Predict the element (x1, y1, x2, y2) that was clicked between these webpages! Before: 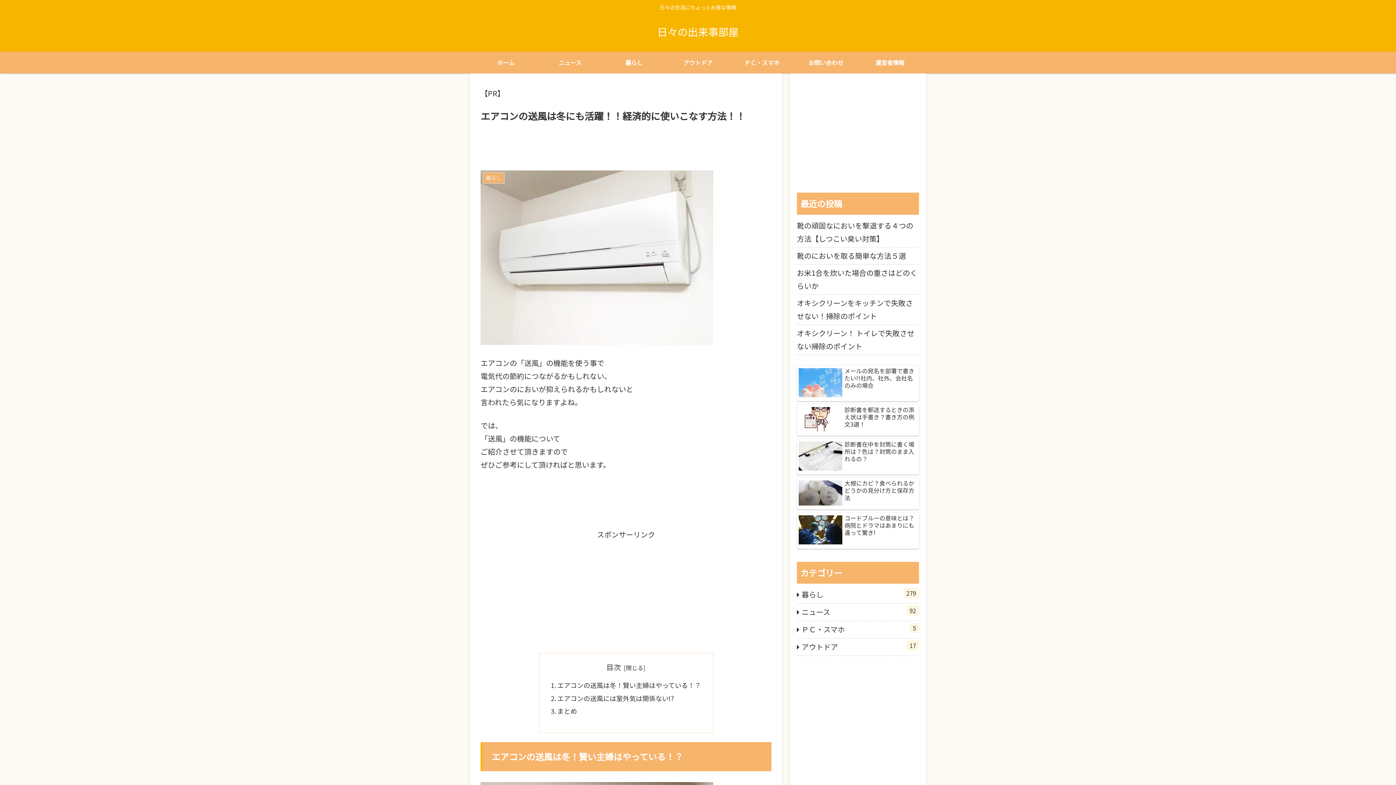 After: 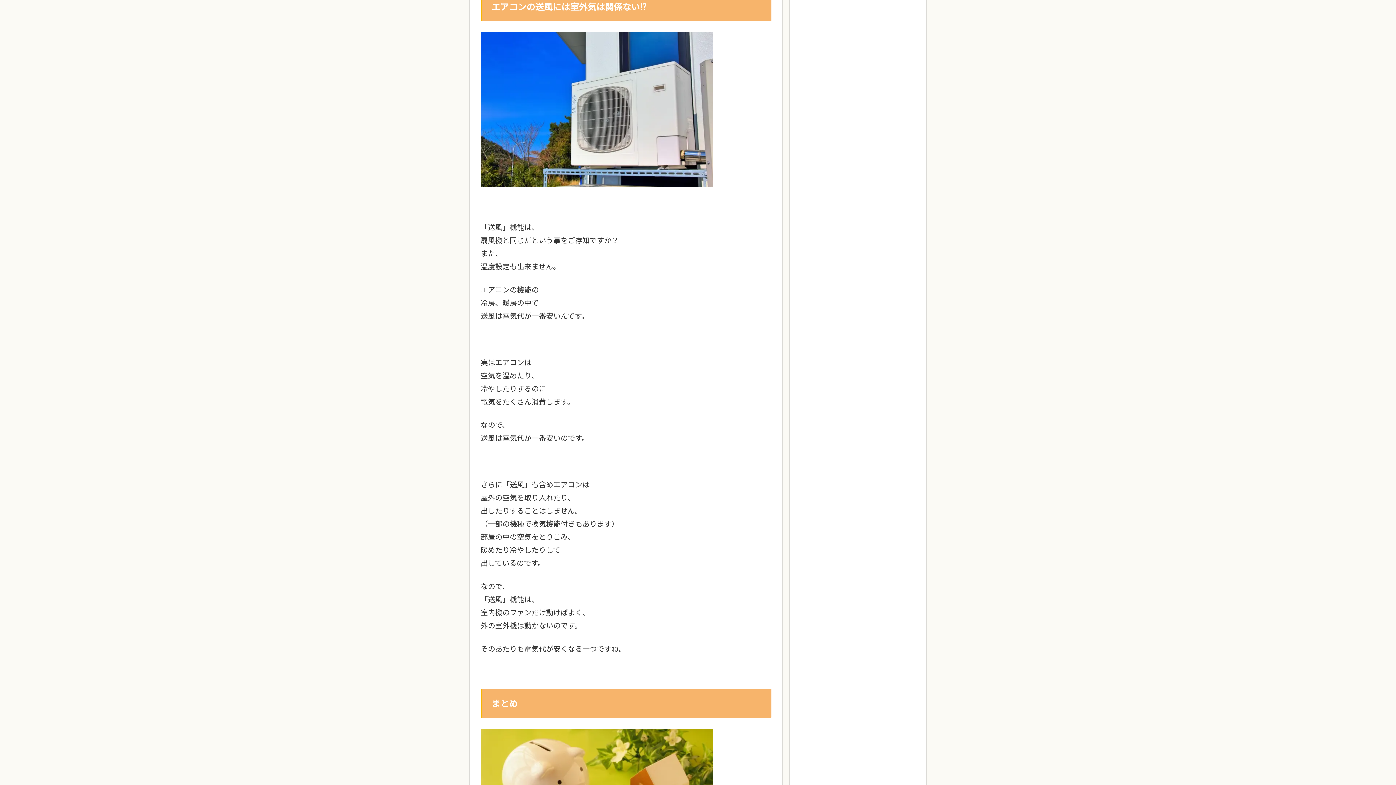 Action: bbox: (557, 554, 674, 561) label: エアコンの送風には室外気は関係ない!?